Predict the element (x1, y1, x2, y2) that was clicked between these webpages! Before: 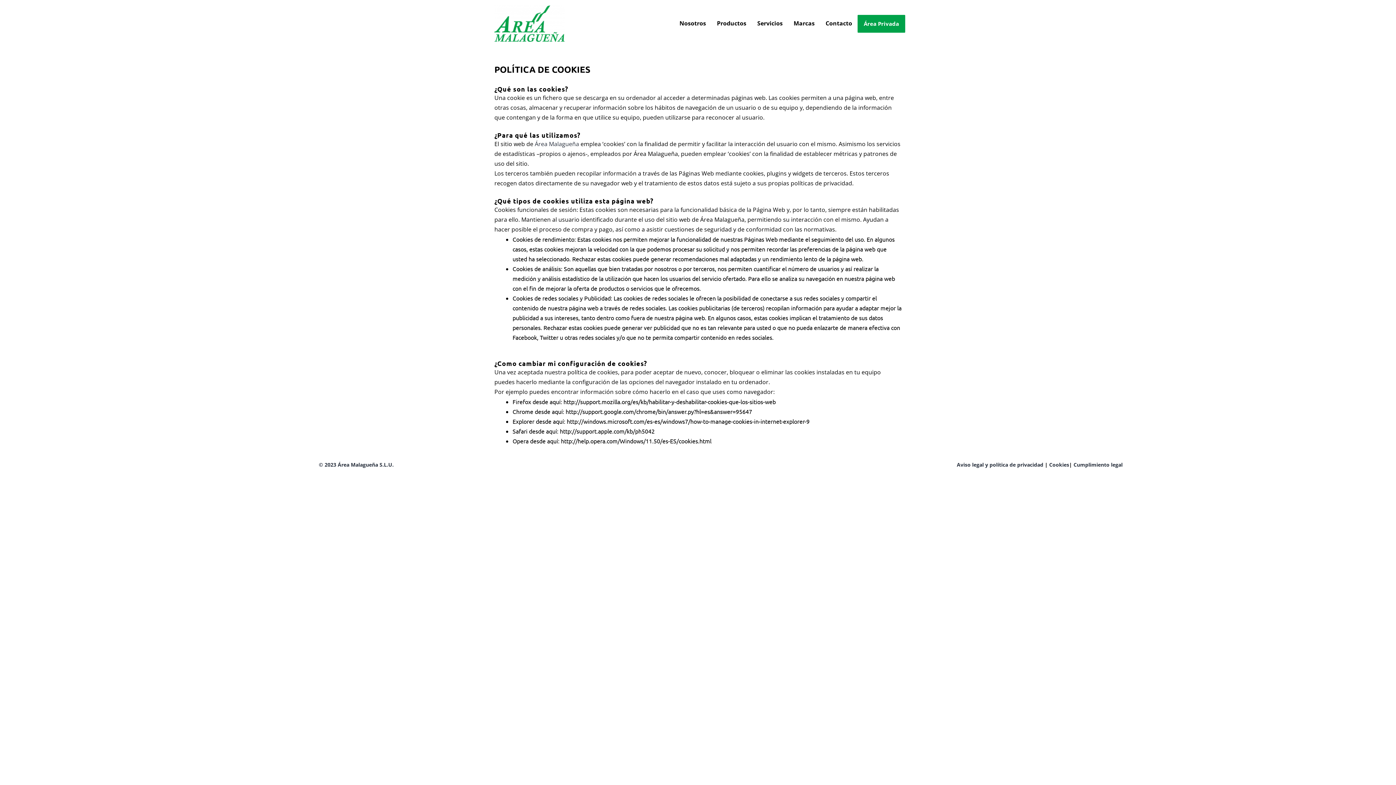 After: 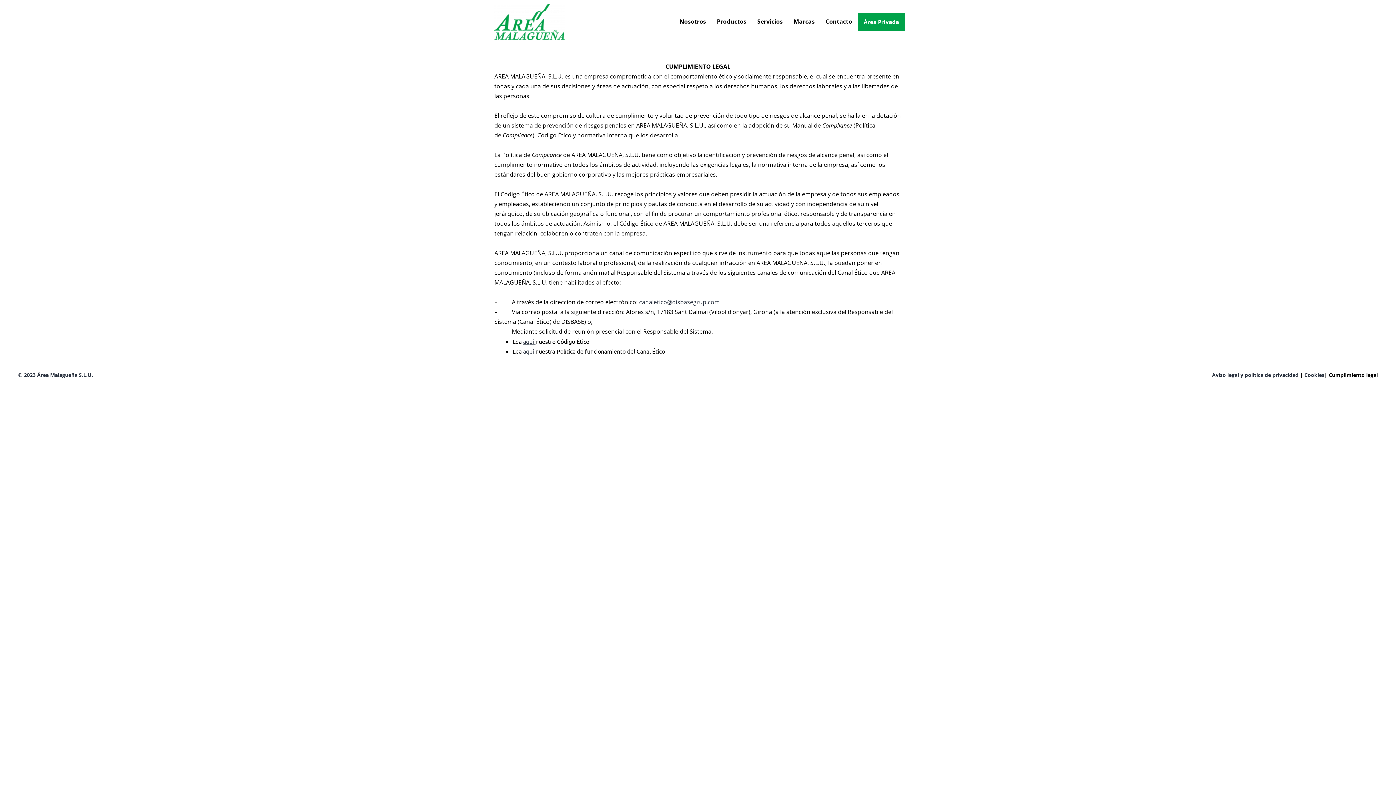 Action: bbox: (1073, 461, 1122, 468) label: Cumplimiento legal